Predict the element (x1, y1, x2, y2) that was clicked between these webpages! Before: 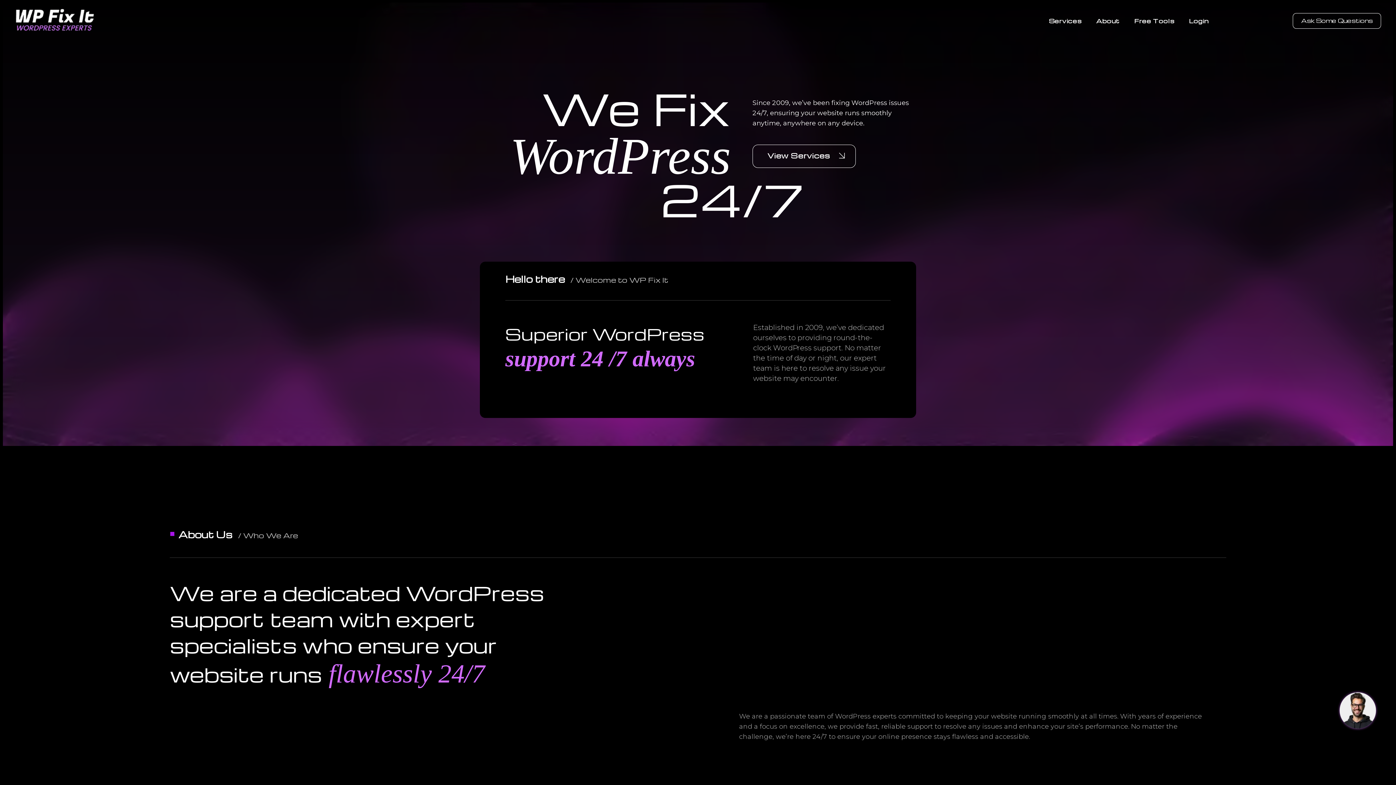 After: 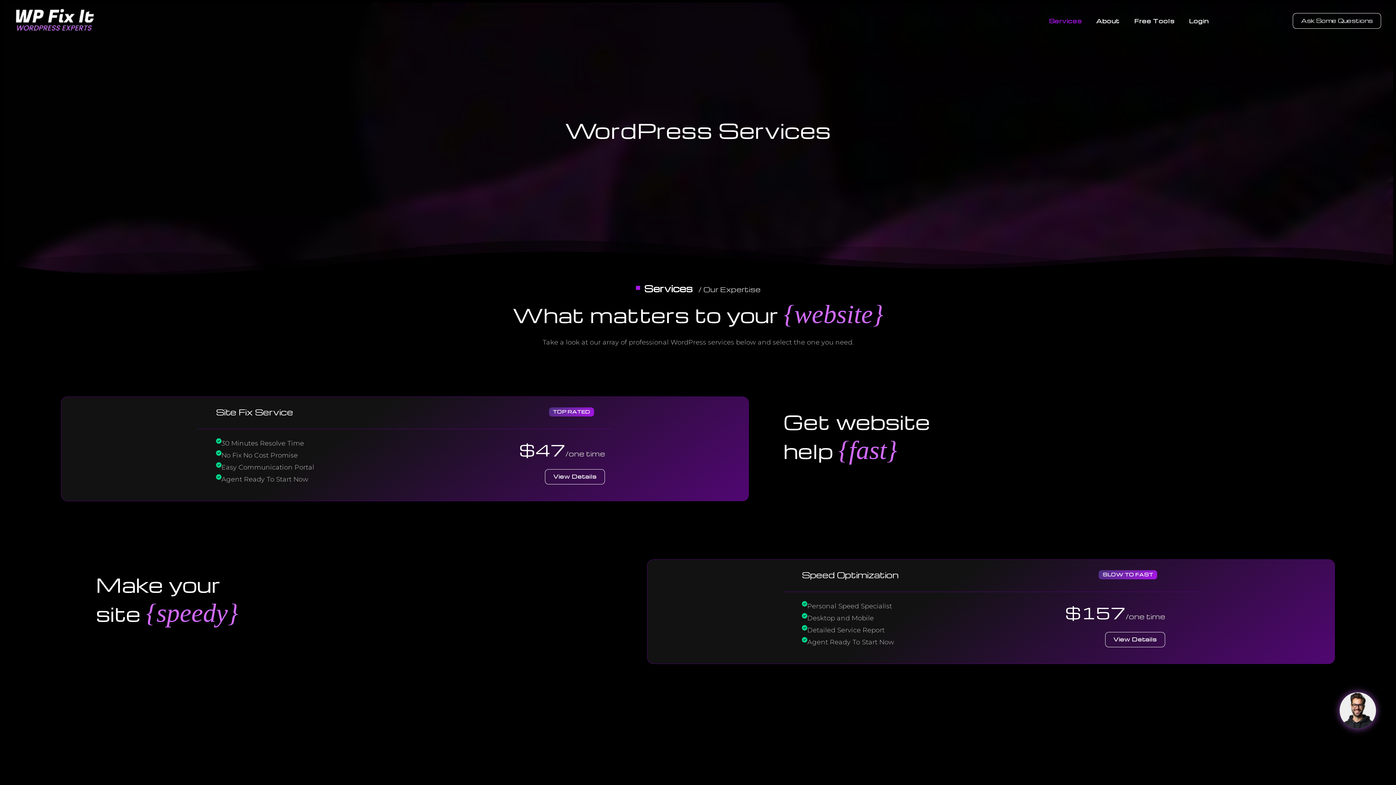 Action: bbox: (752, 144, 855, 168) label: View Services